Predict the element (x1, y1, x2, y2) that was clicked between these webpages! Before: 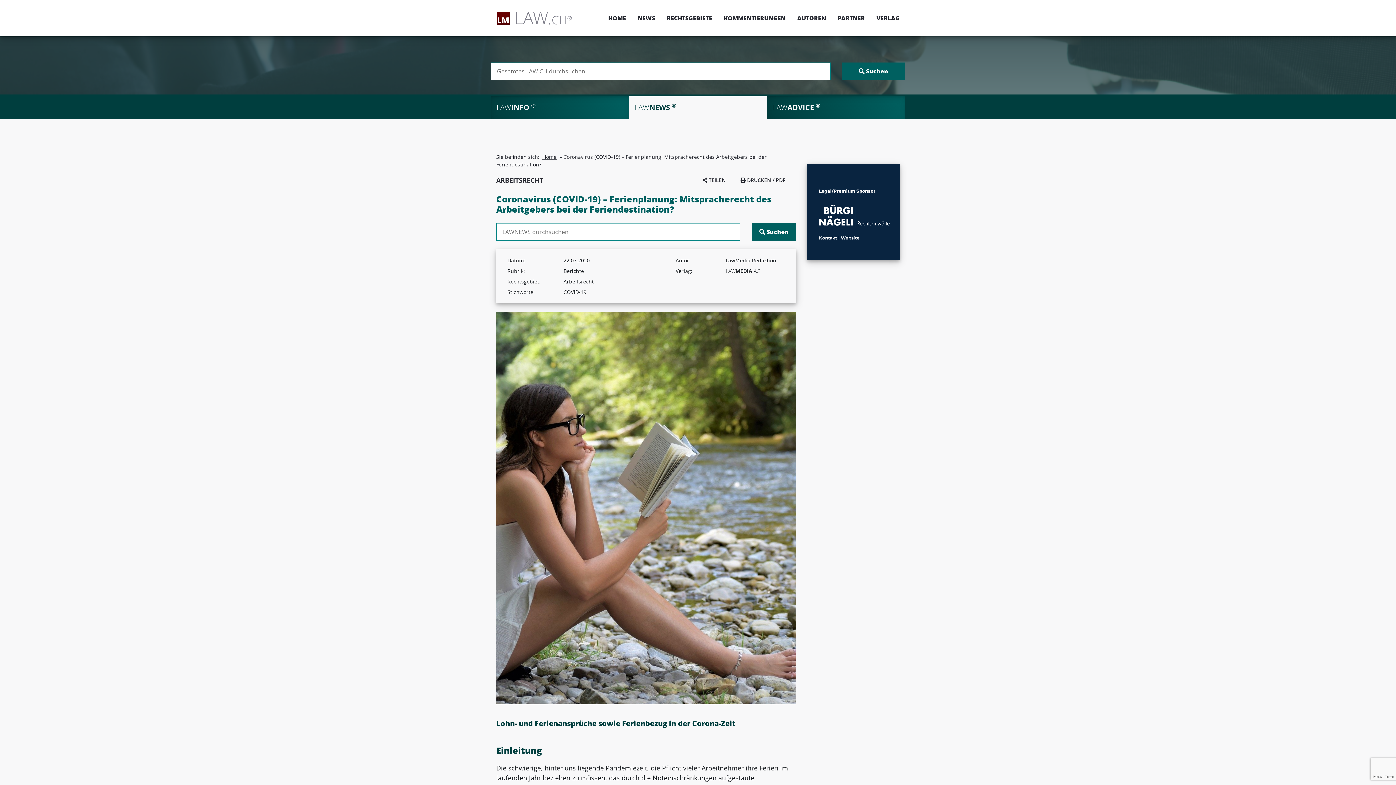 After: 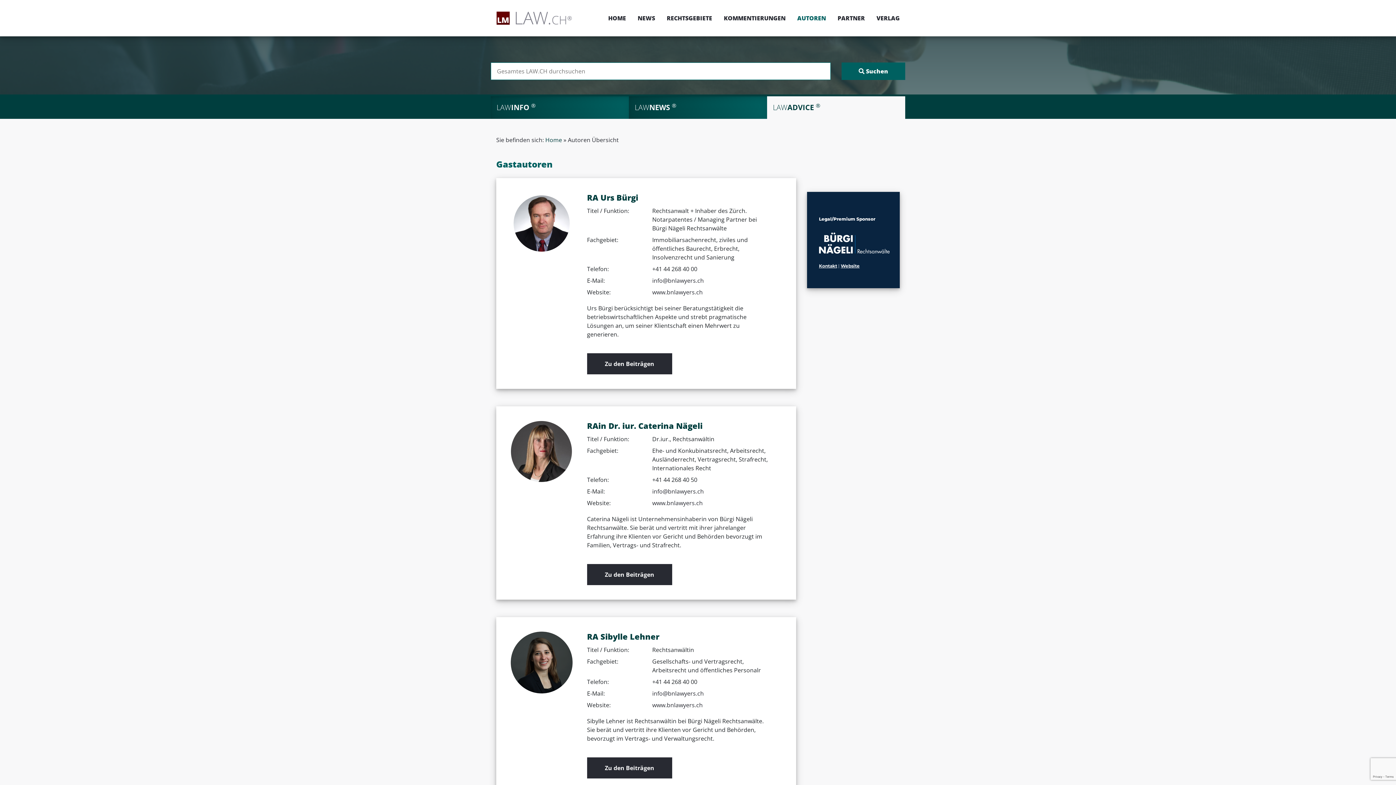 Action: label: AUTOREN bbox: (791, 13, 832, 22)